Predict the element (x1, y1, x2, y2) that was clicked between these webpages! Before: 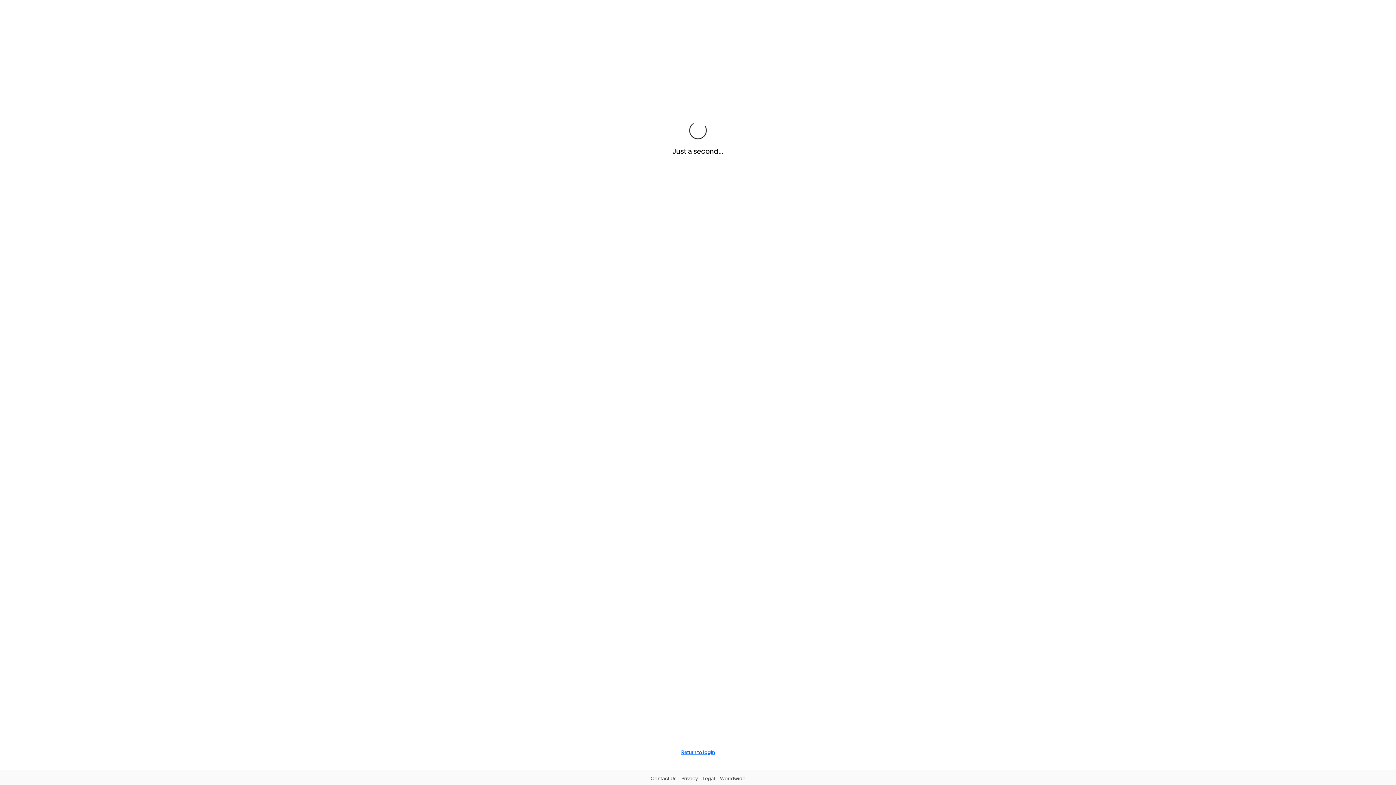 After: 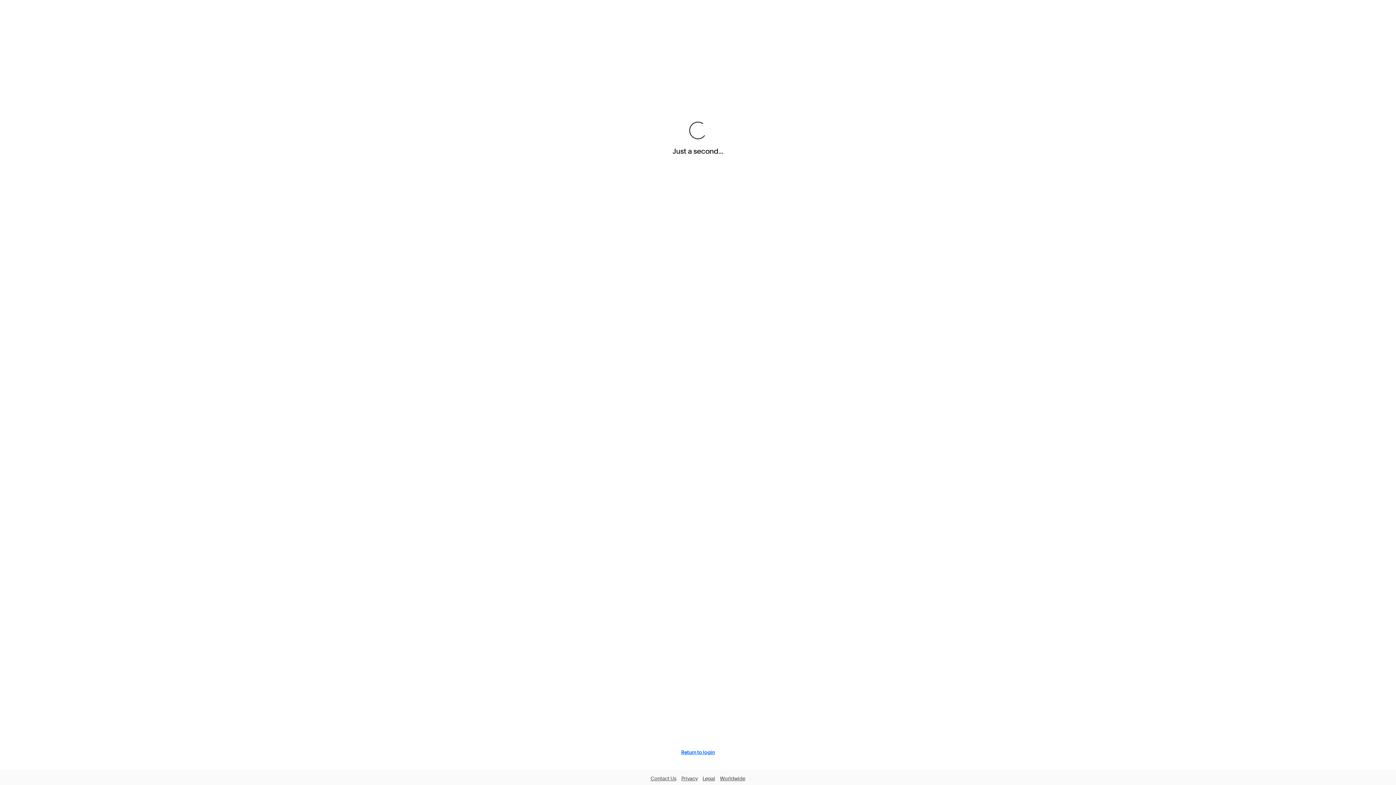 Action: bbox: (681, 776, 697, 781) label: Privacy